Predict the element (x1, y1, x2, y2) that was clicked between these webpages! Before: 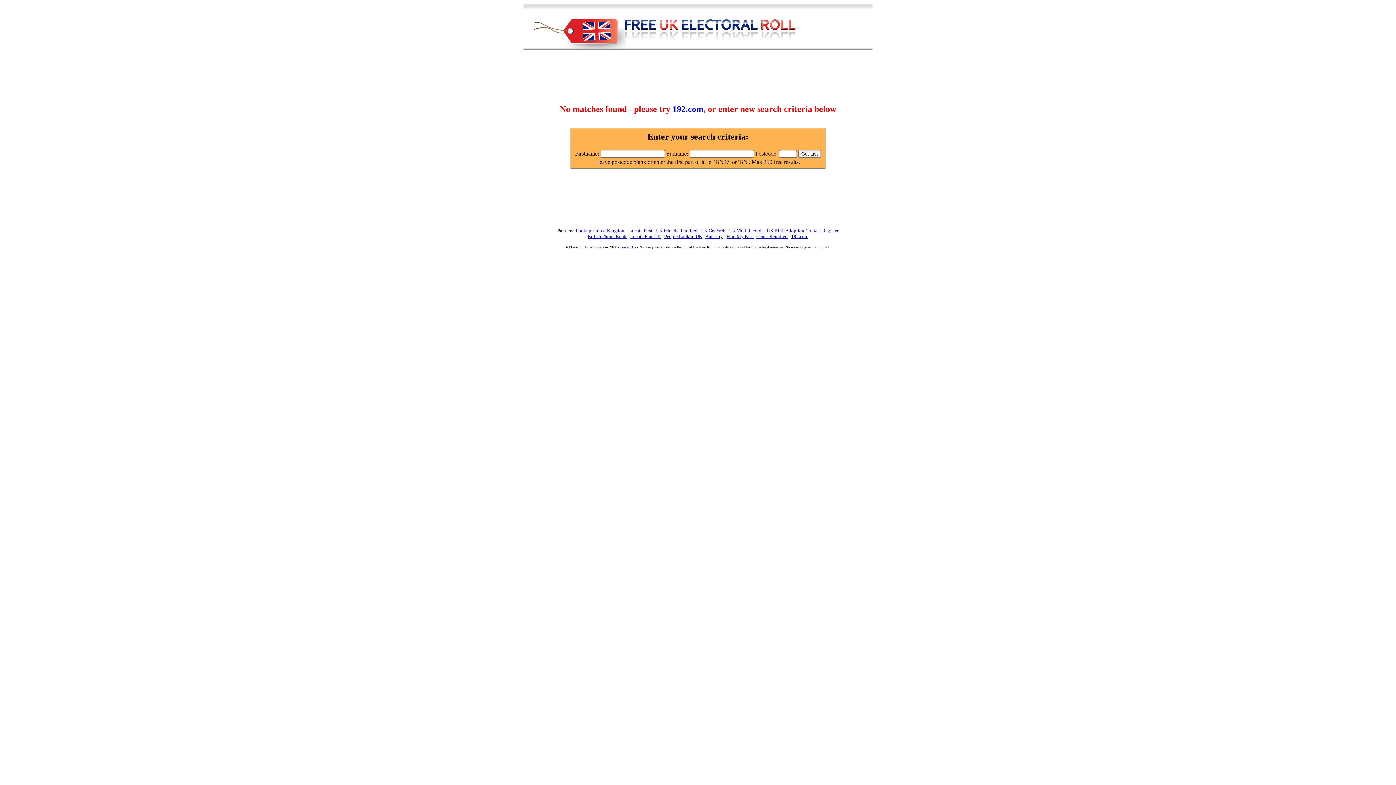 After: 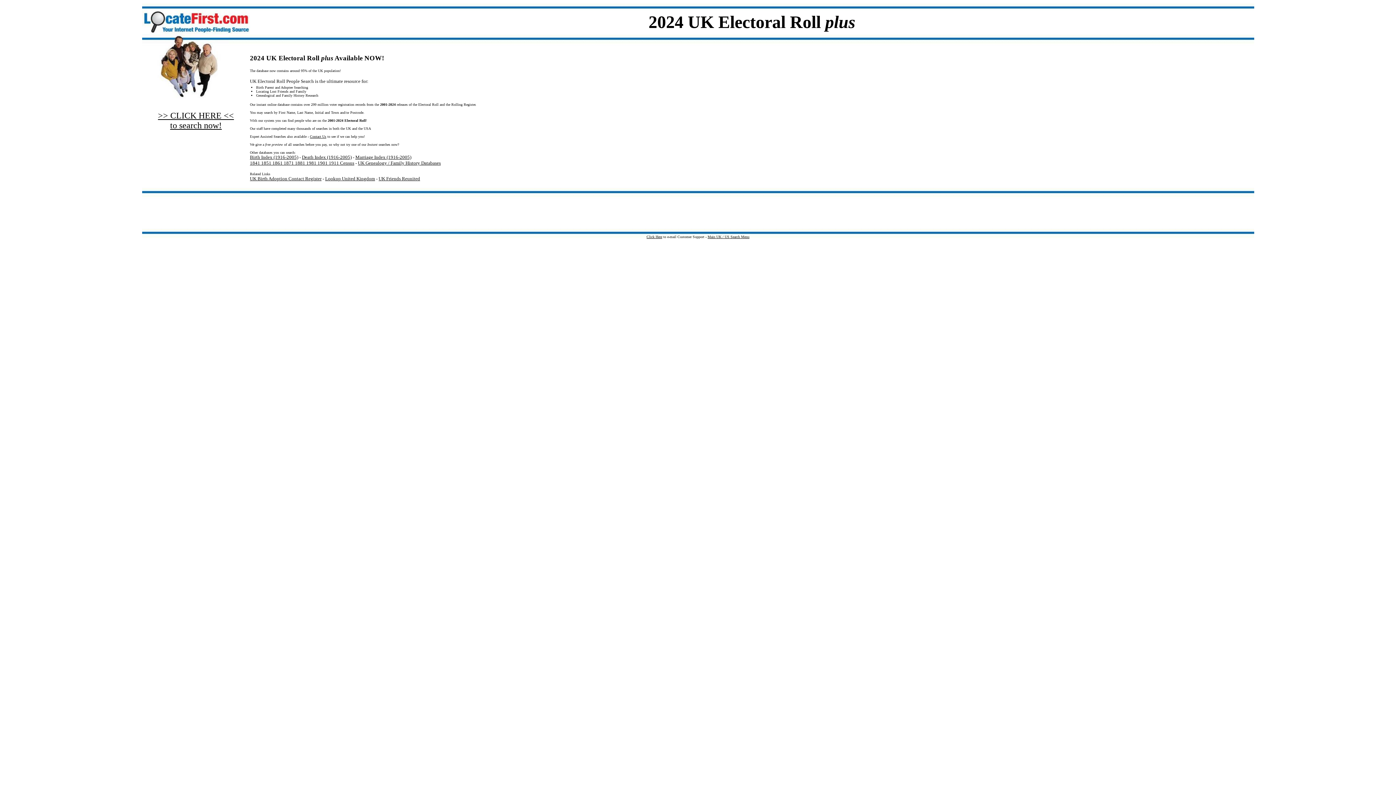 Action: label: Locate First bbox: (629, 227, 652, 233)